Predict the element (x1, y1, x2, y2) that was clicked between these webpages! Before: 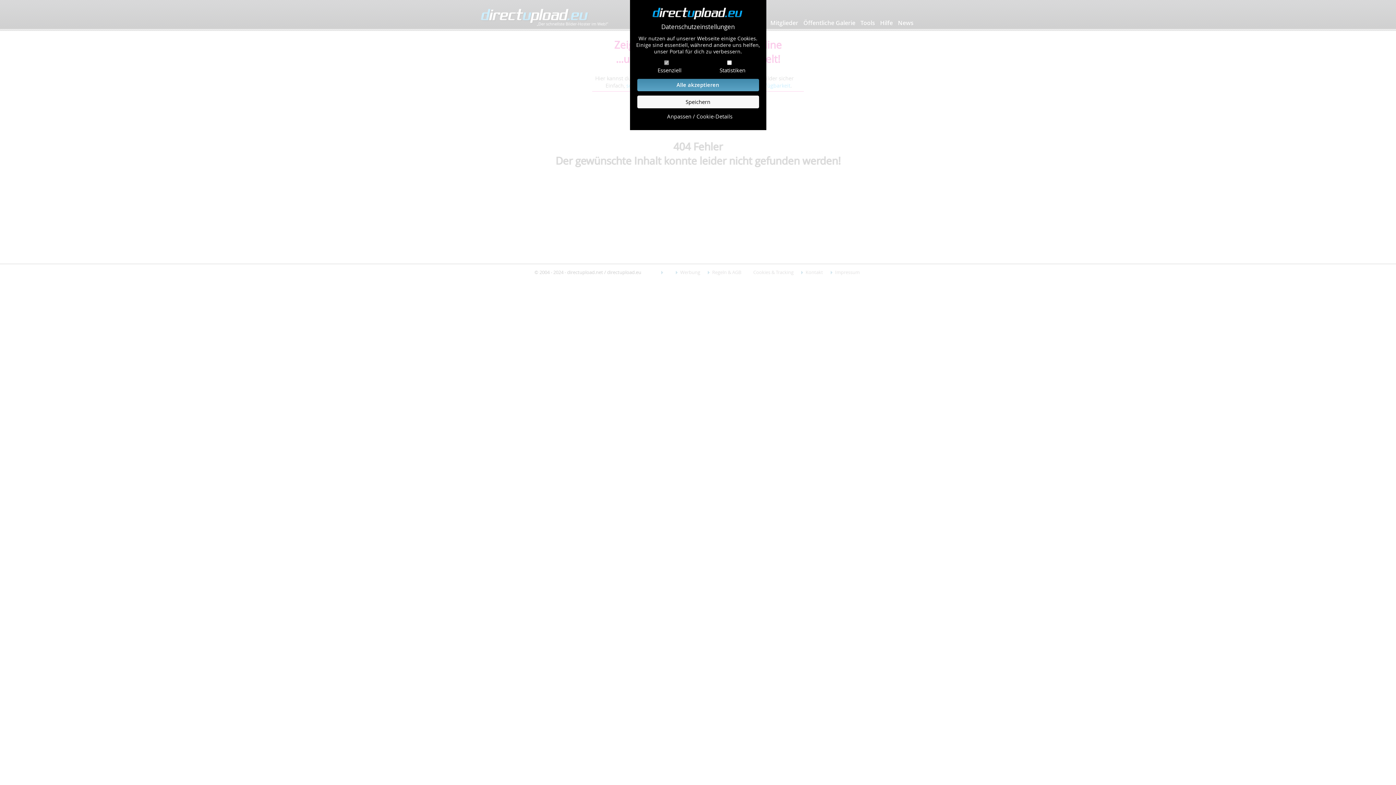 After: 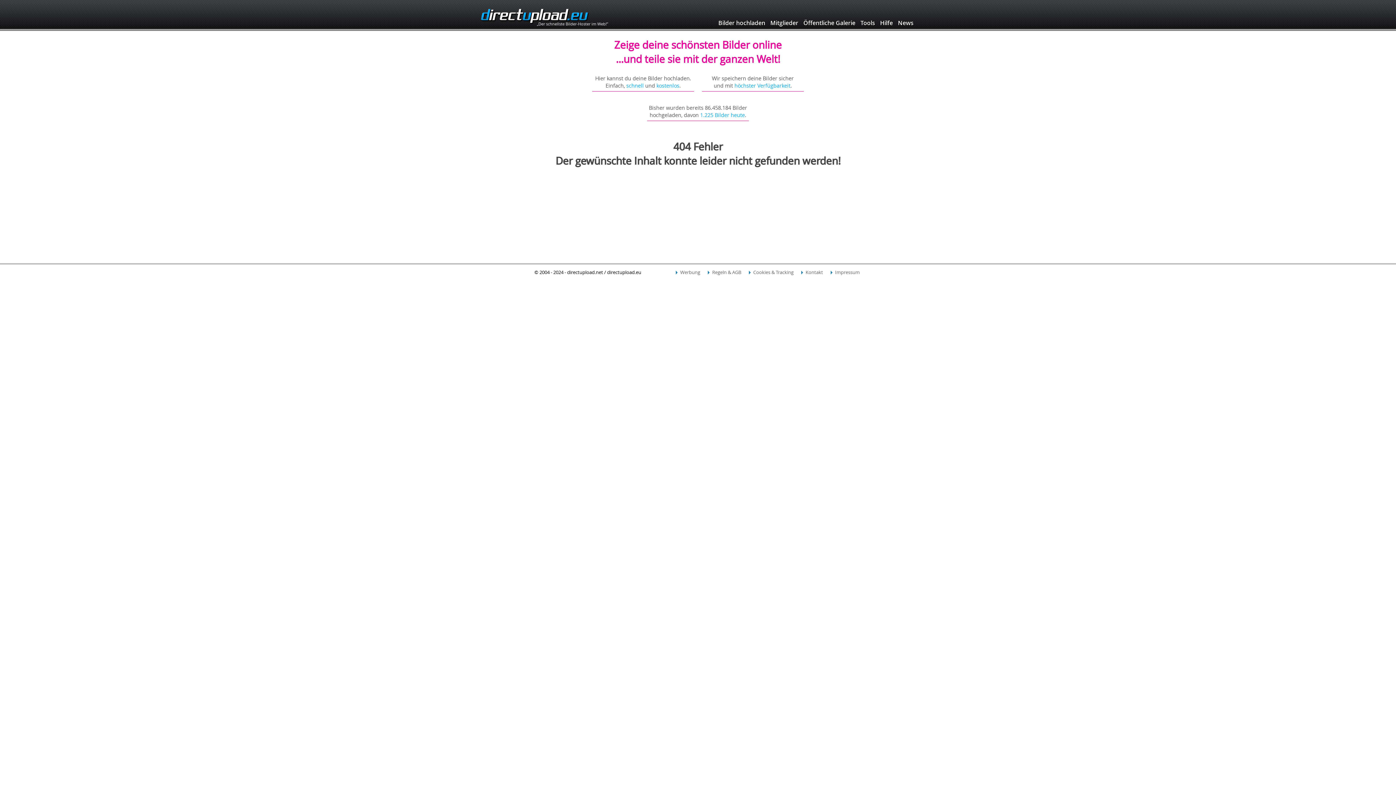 Action: bbox: (637, 78, 759, 91) label: Alle akzeptieren